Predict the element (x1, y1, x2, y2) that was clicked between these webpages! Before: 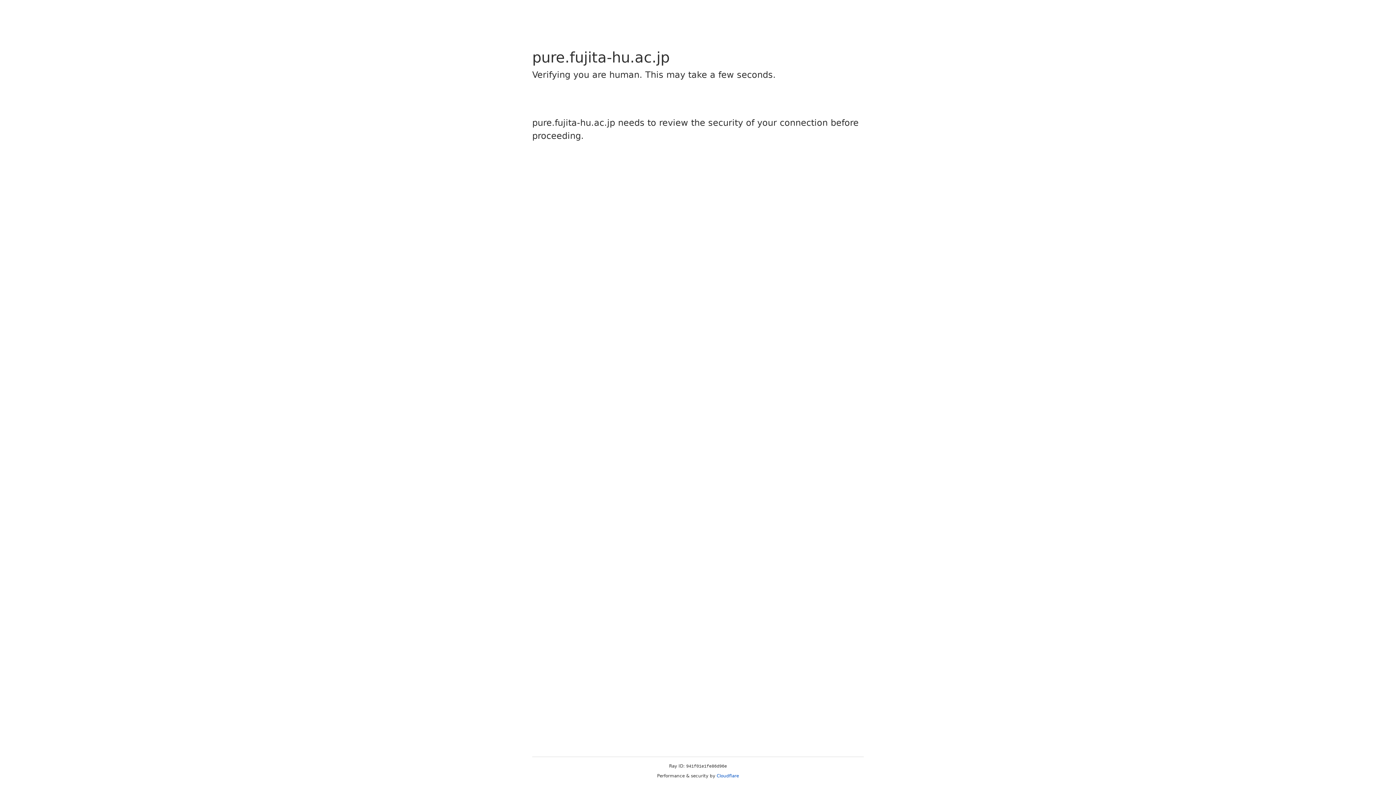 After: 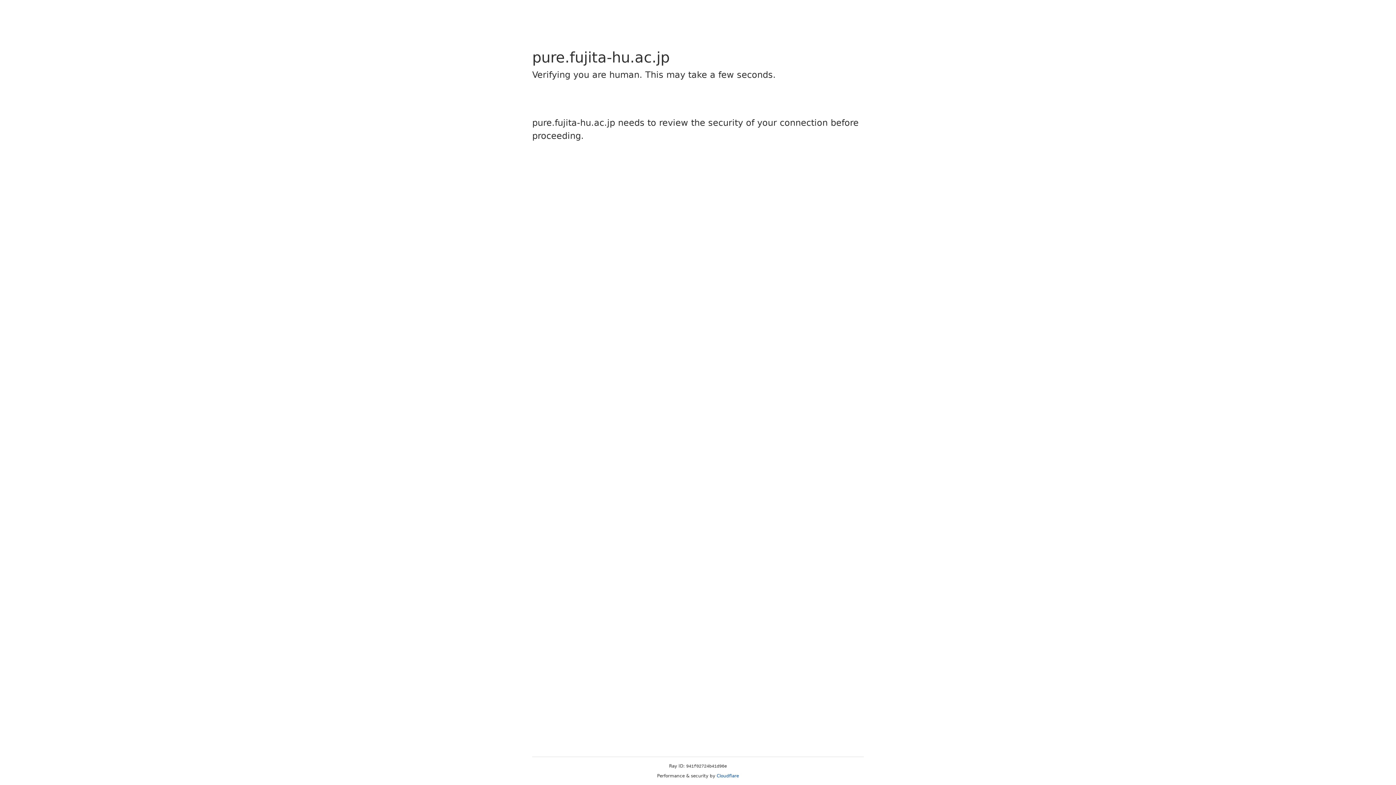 Action: label: Cloudflare bbox: (716, 773, 739, 778)